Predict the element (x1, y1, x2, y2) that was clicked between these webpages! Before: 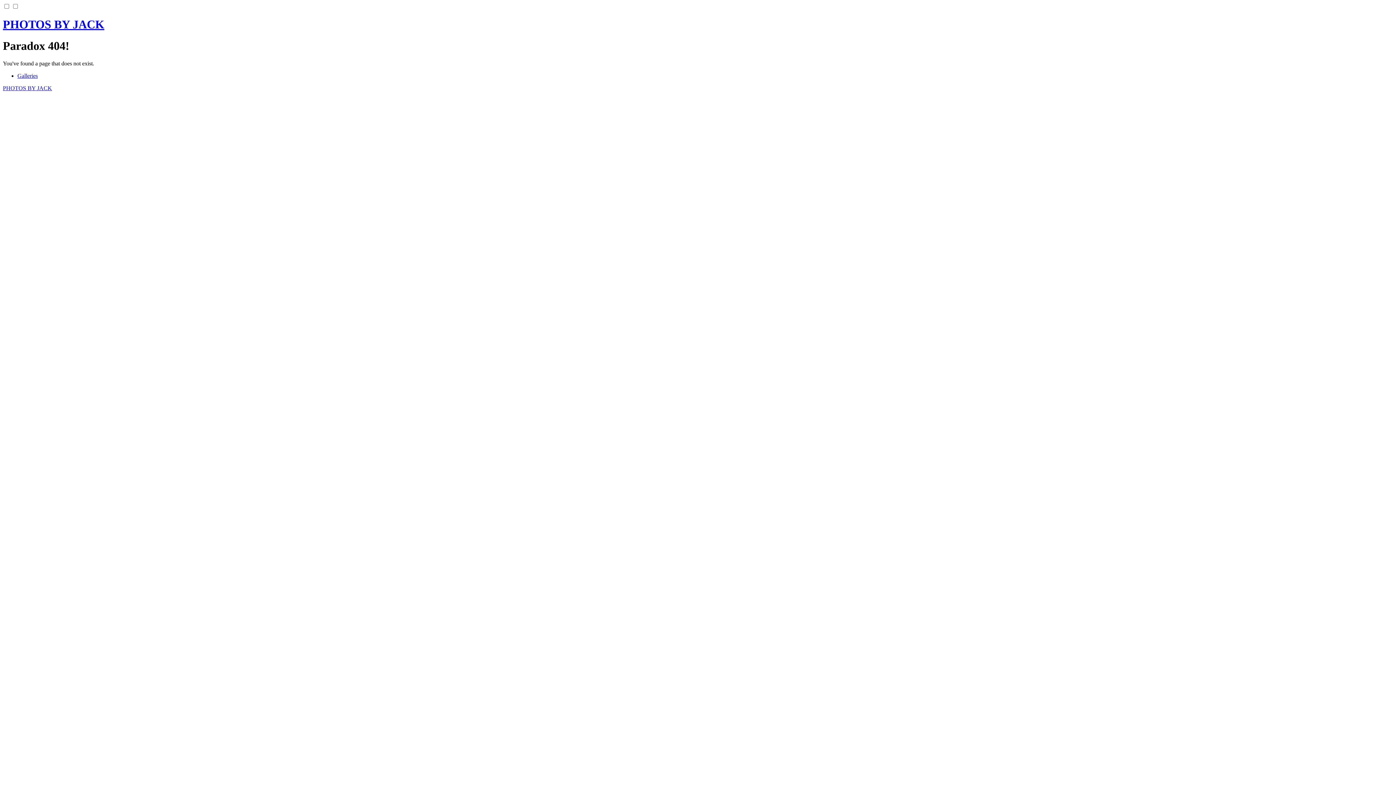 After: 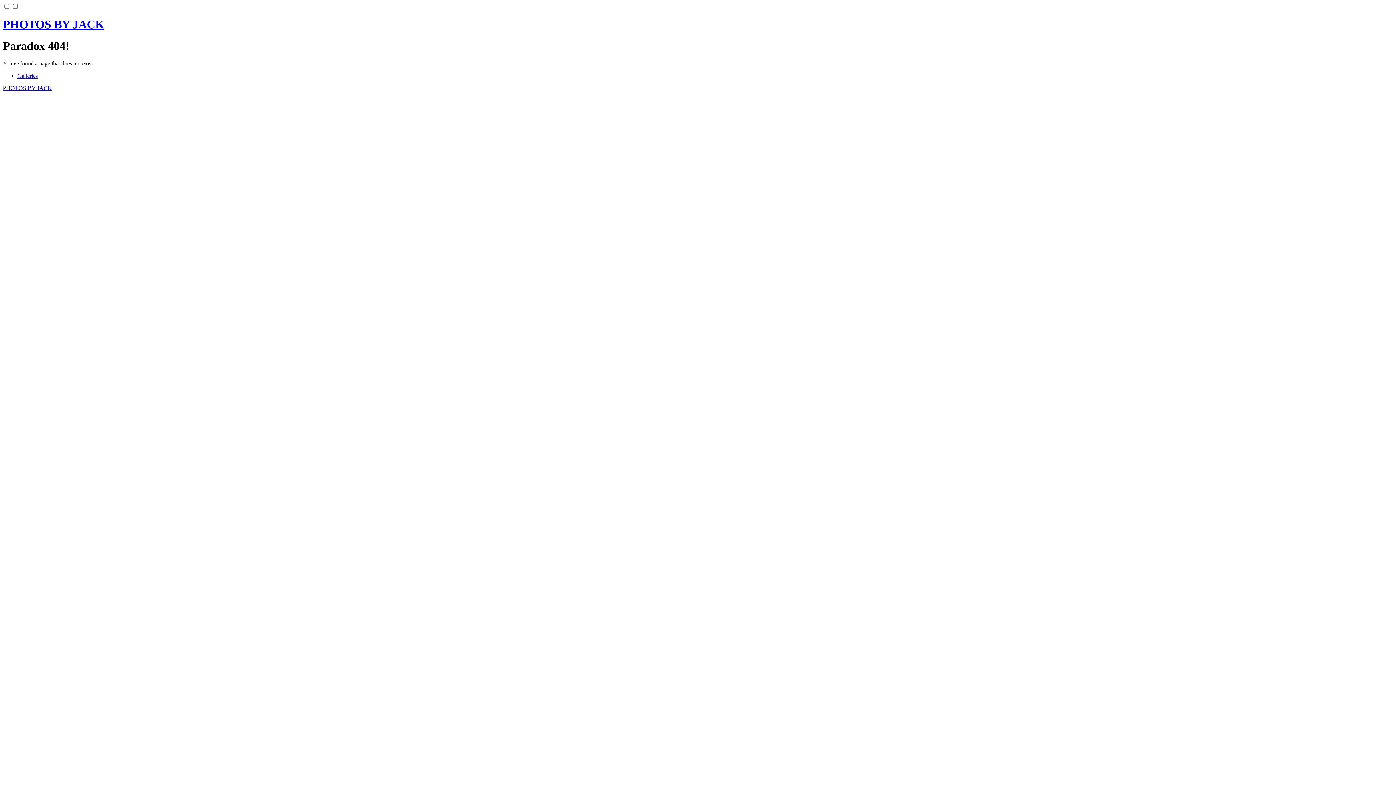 Action: label: PHOTOS BY JACK bbox: (2, 17, 1393, 31)